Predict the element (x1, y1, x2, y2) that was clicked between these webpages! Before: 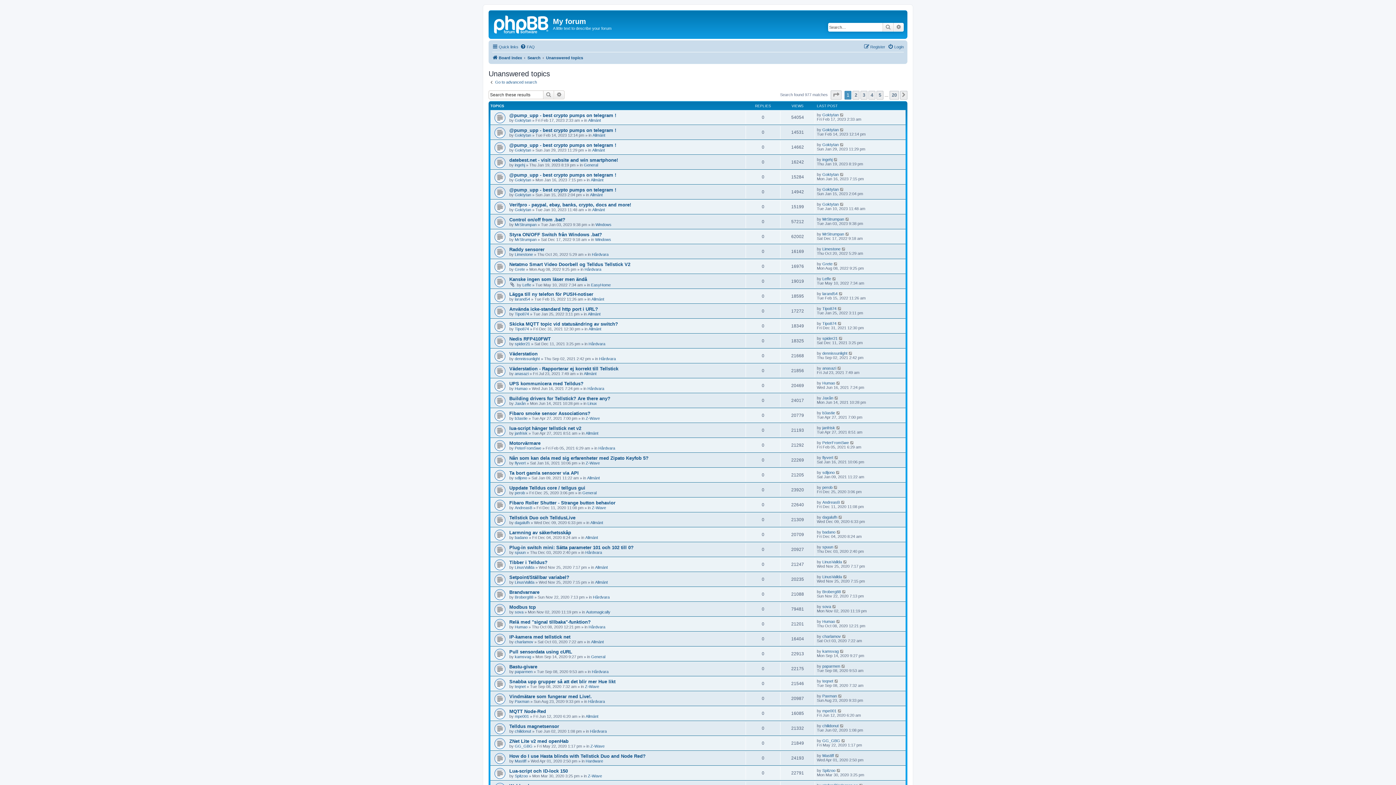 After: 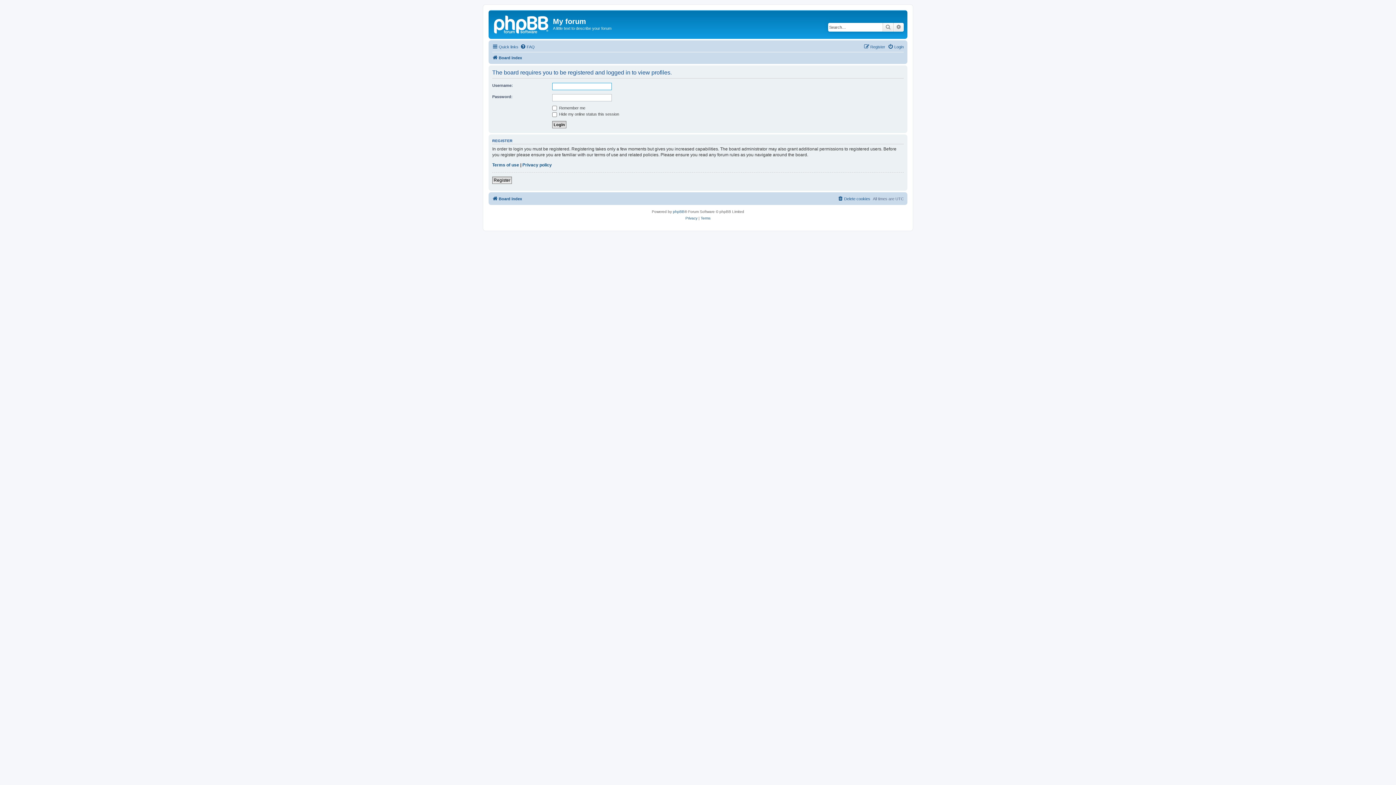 Action: bbox: (514, 297, 530, 301) label: larand54